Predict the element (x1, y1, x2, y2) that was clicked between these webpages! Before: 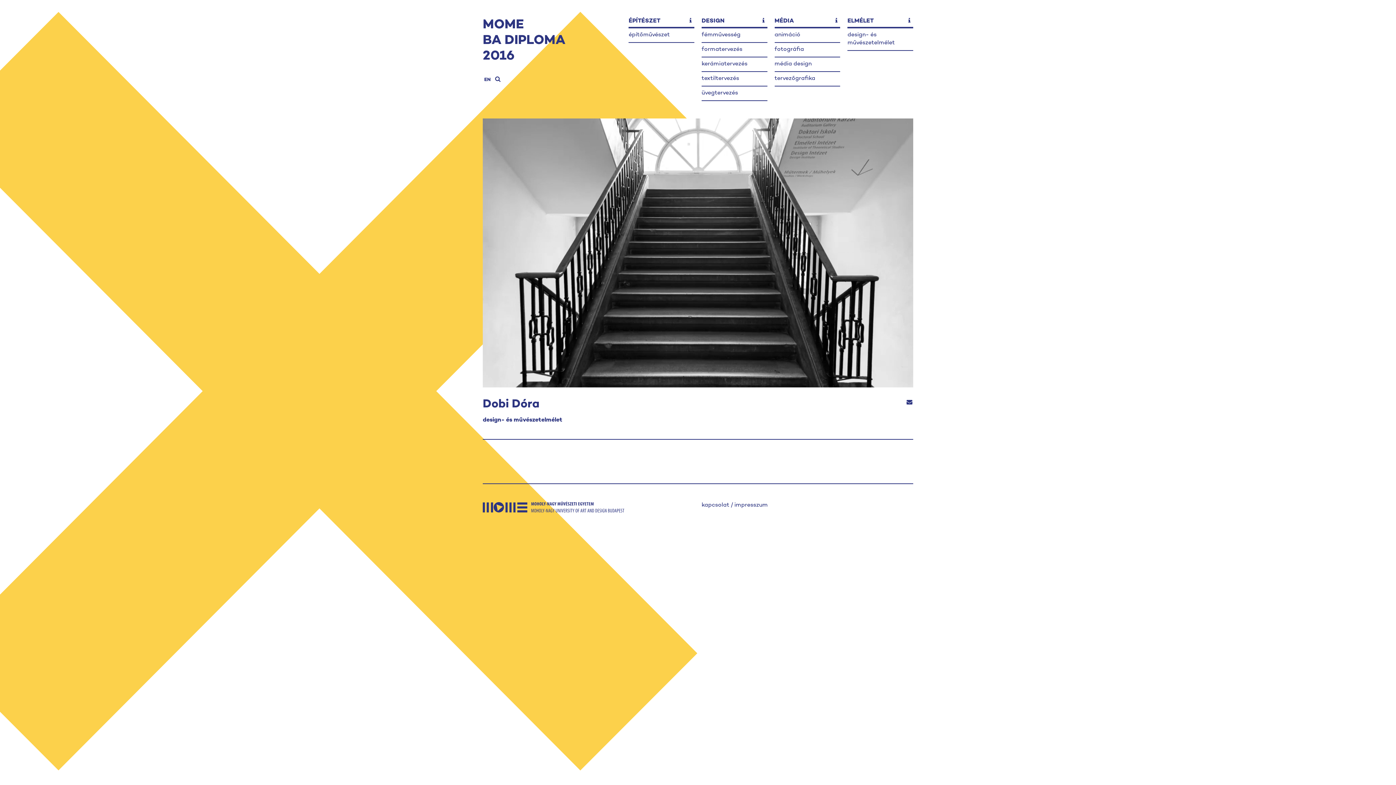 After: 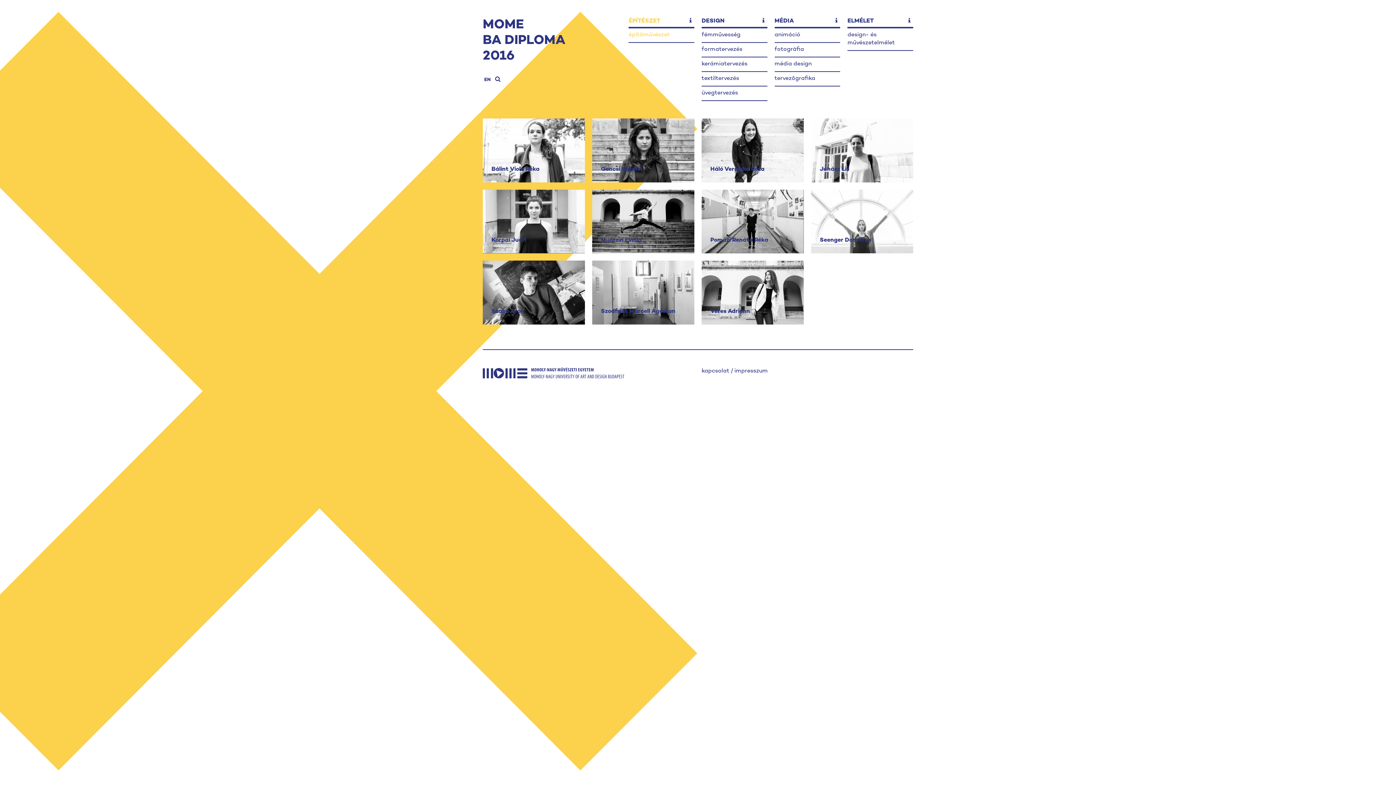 Action: bbox: (628, 17, 694, 28) label: ÉPÍTÉSZET